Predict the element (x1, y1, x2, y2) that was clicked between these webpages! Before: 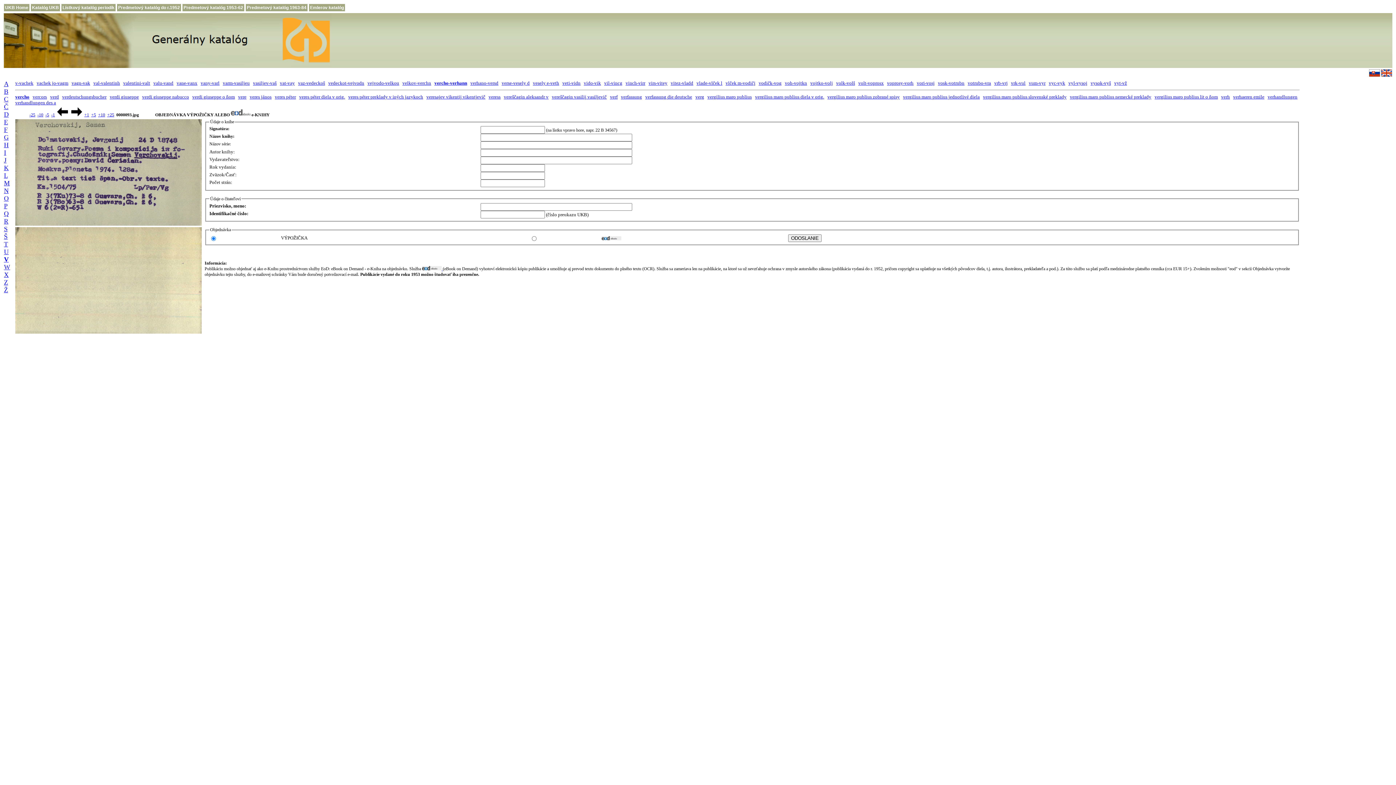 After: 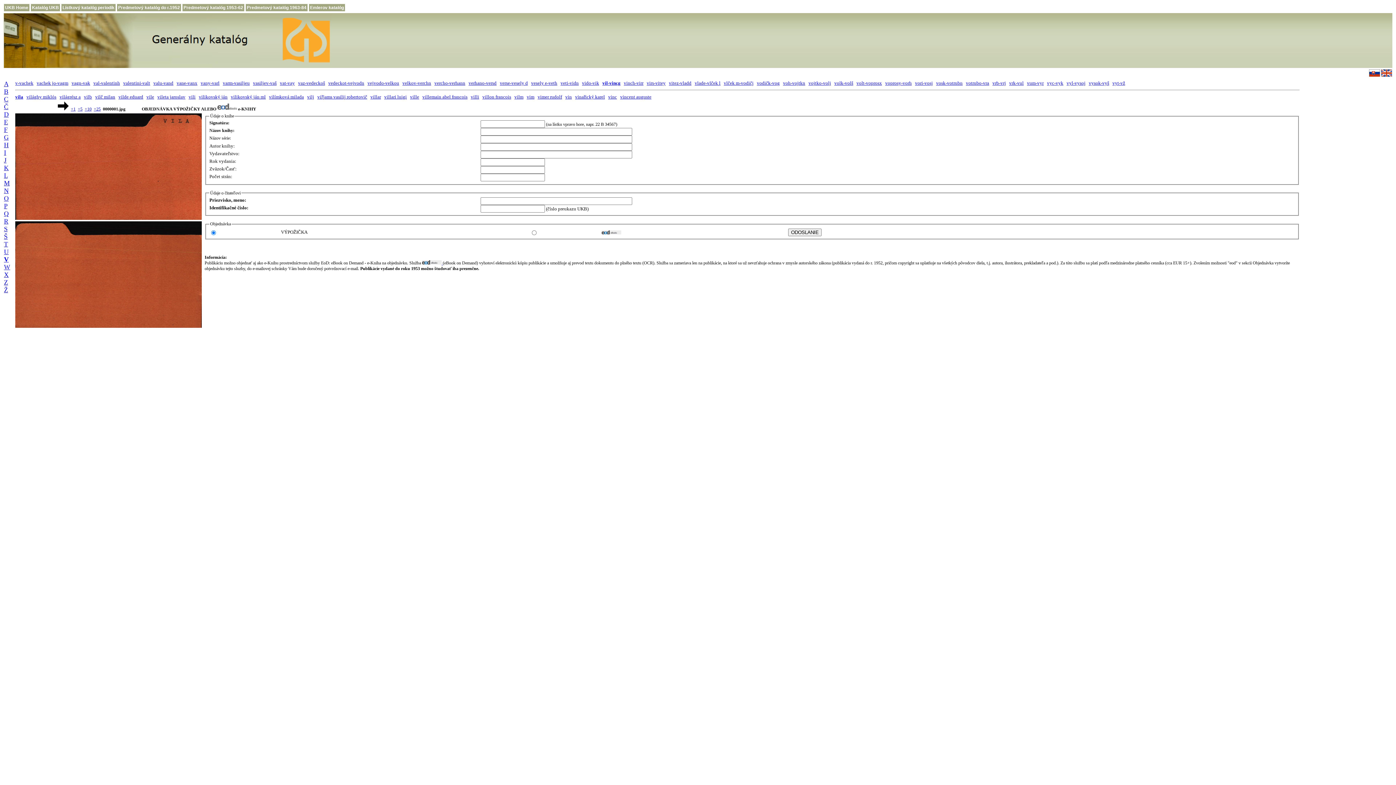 Action: label: vil-vincg bbox: (604, 80, 622, 85)